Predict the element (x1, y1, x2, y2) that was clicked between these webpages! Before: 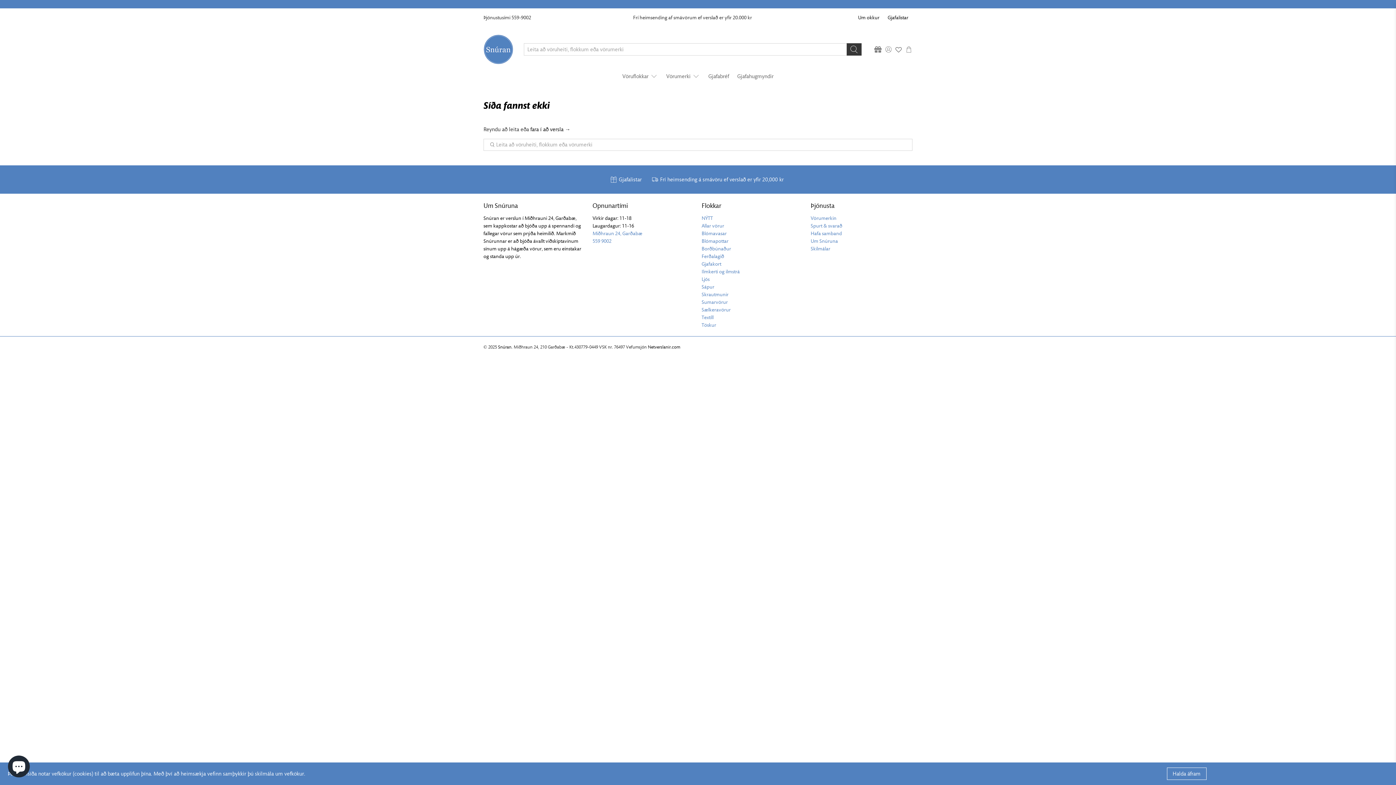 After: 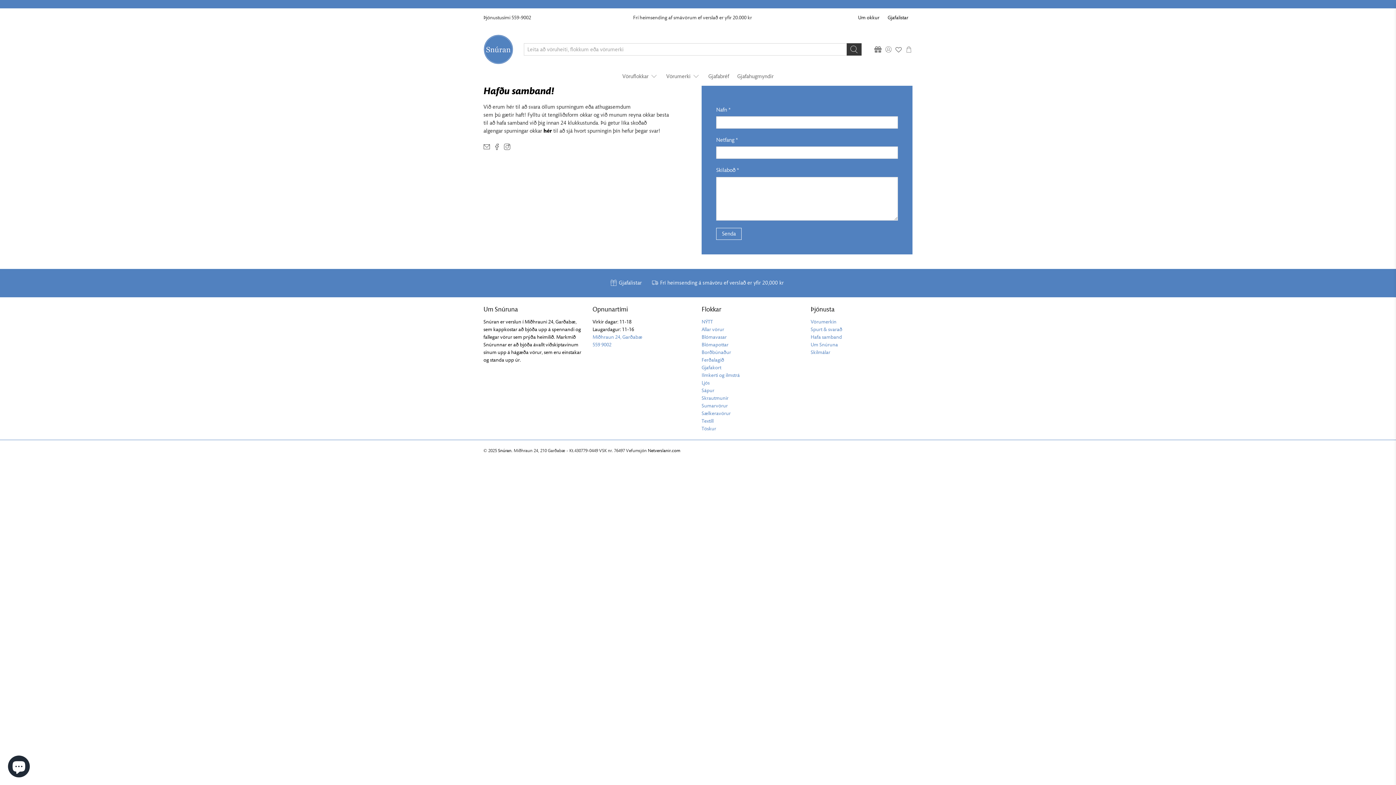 Action: label: Hafa samband bbox: (810, 230, 842, 236)